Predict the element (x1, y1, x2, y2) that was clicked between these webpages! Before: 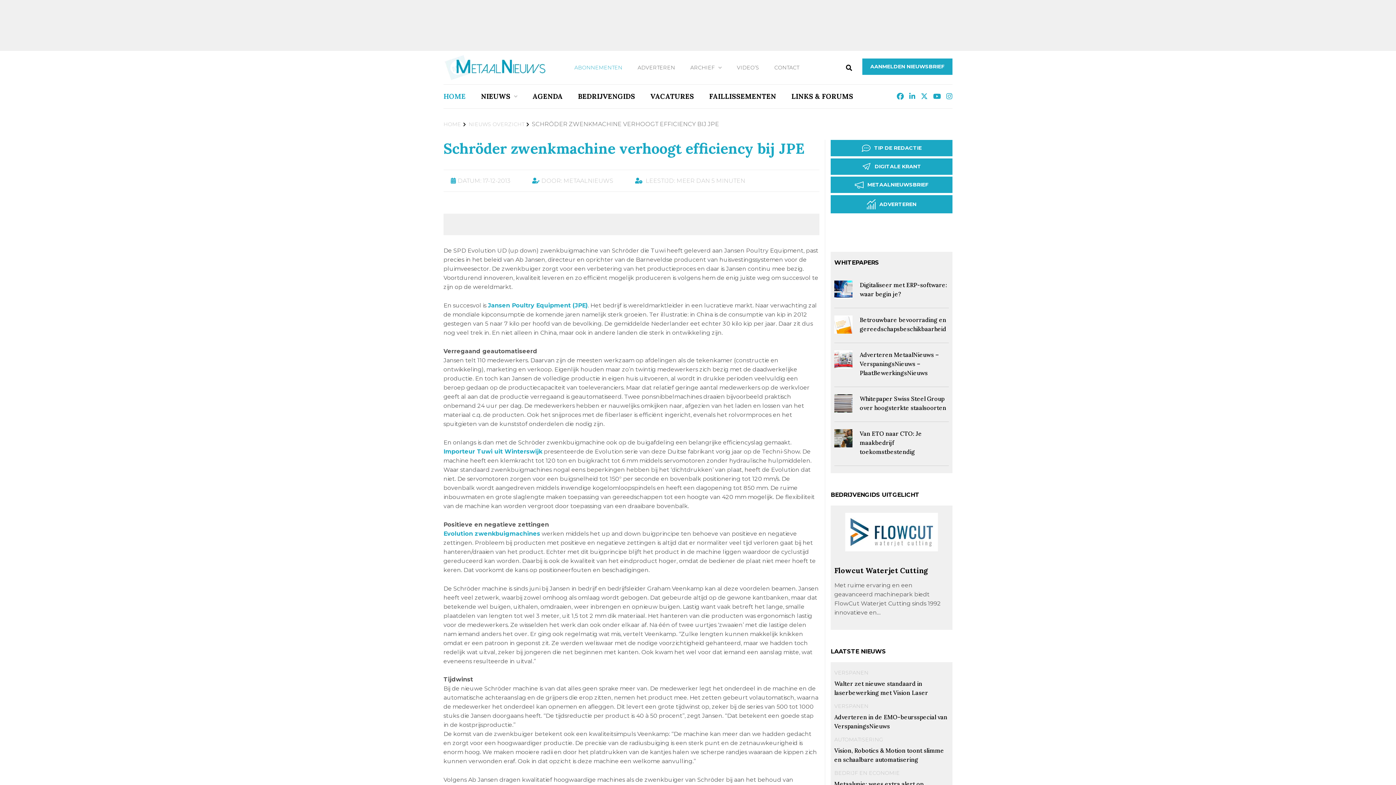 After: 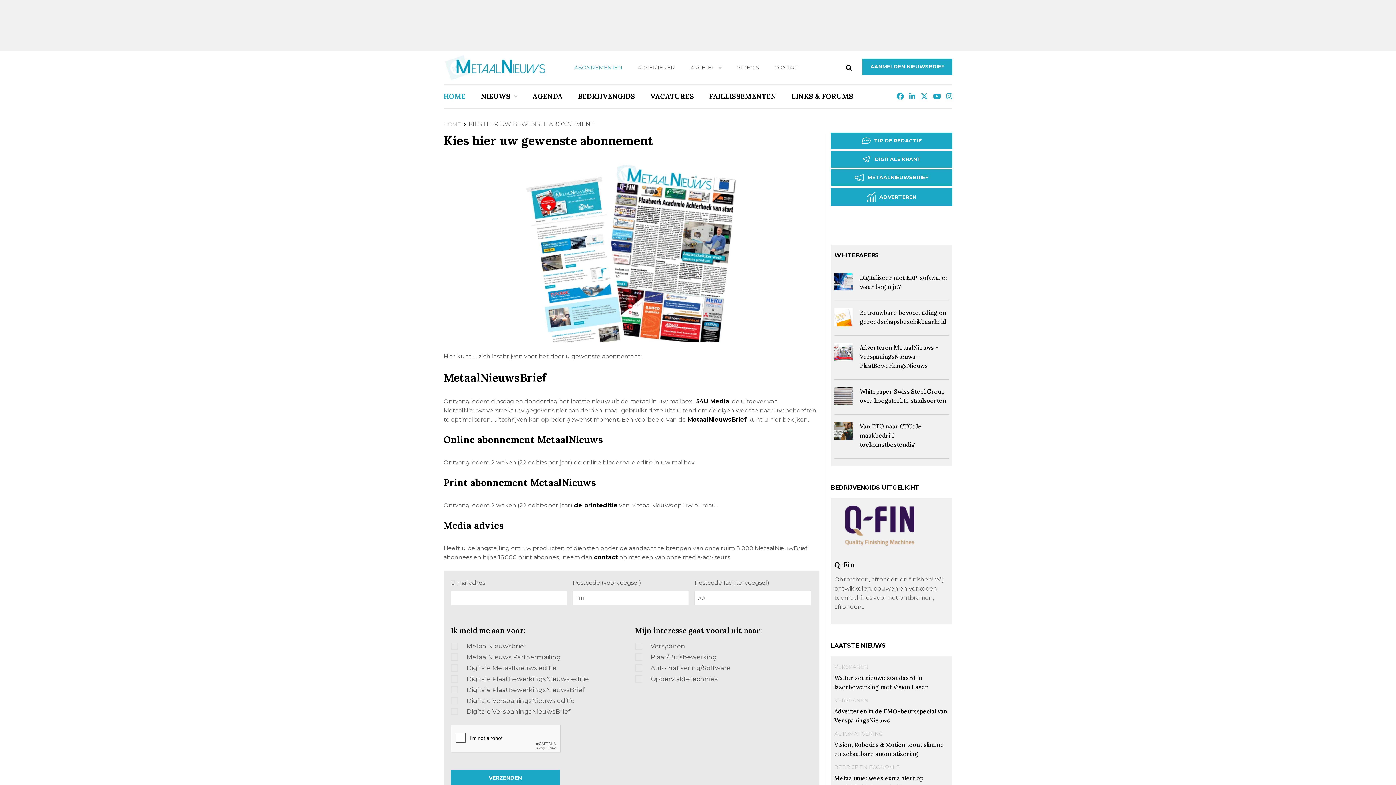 Action: label: METAALNIEUWSBRIEF bbox: (830, 176, 952, 193)